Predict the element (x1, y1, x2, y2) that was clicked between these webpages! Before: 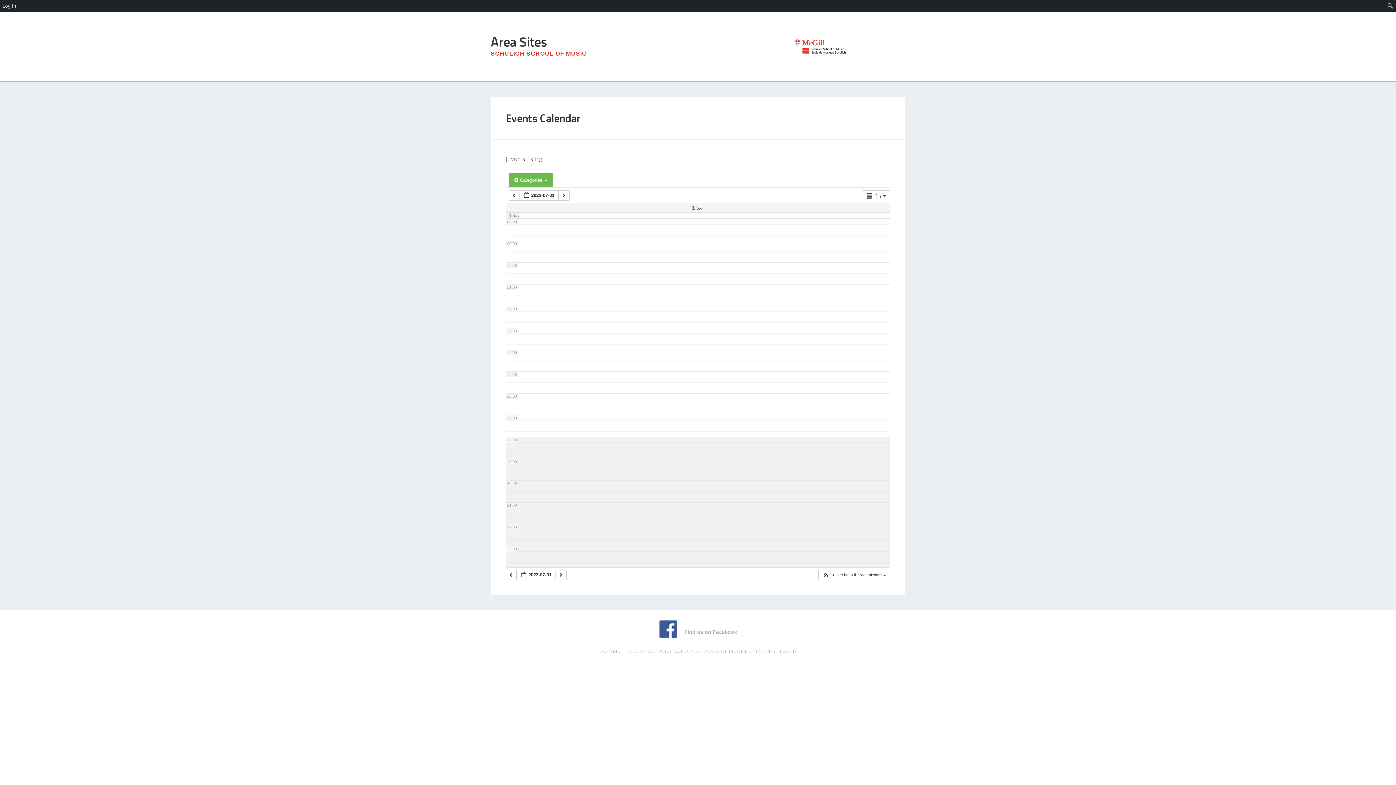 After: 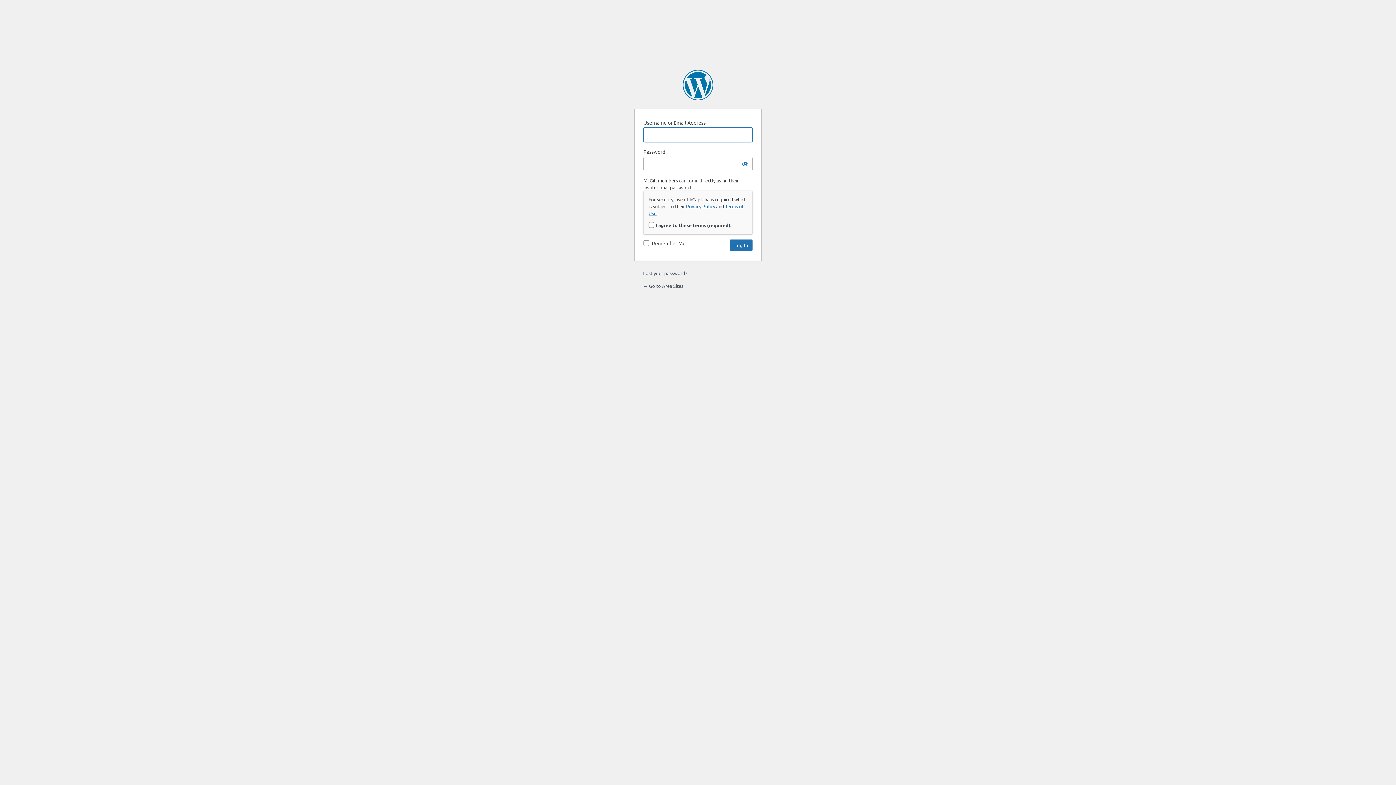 Action: bbox: (780, 648, 796, 654) label: LOG IN